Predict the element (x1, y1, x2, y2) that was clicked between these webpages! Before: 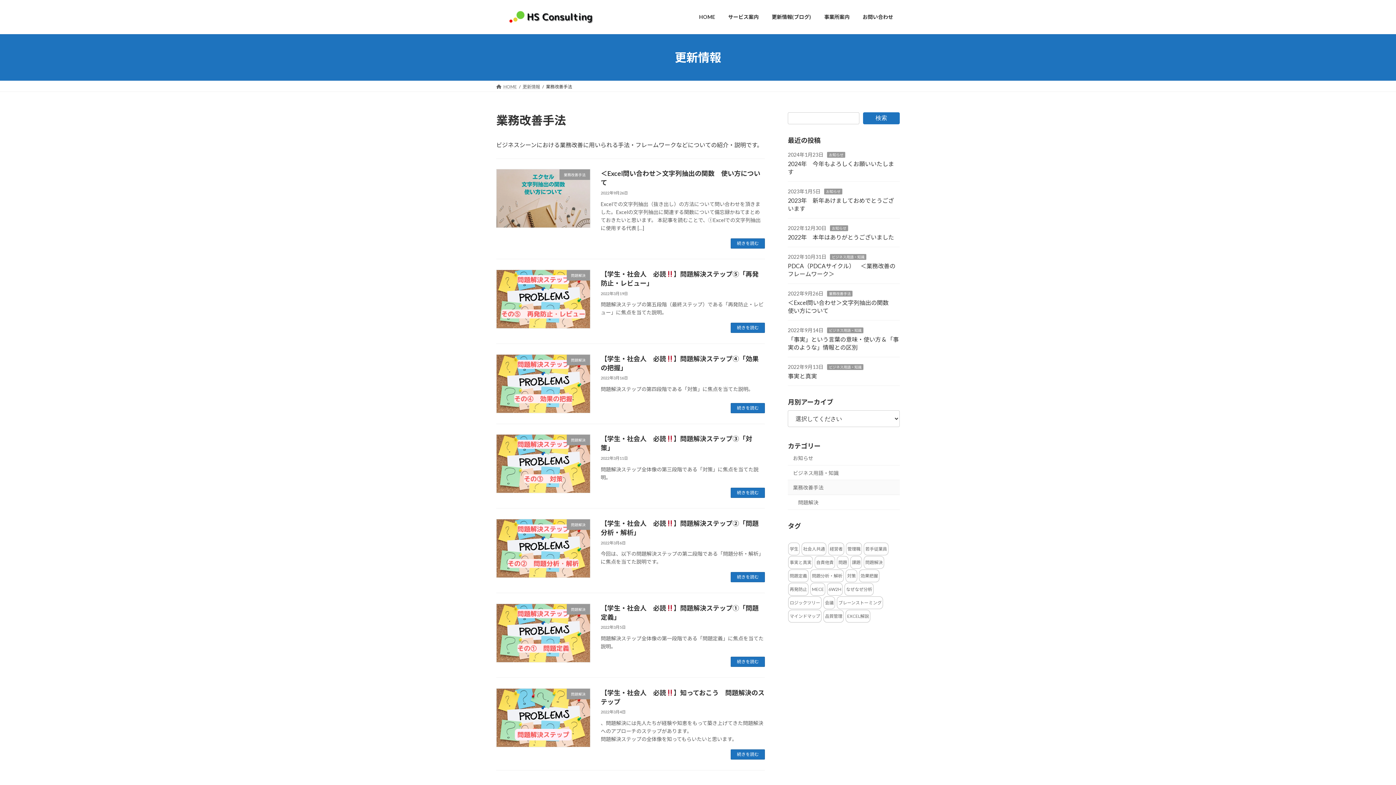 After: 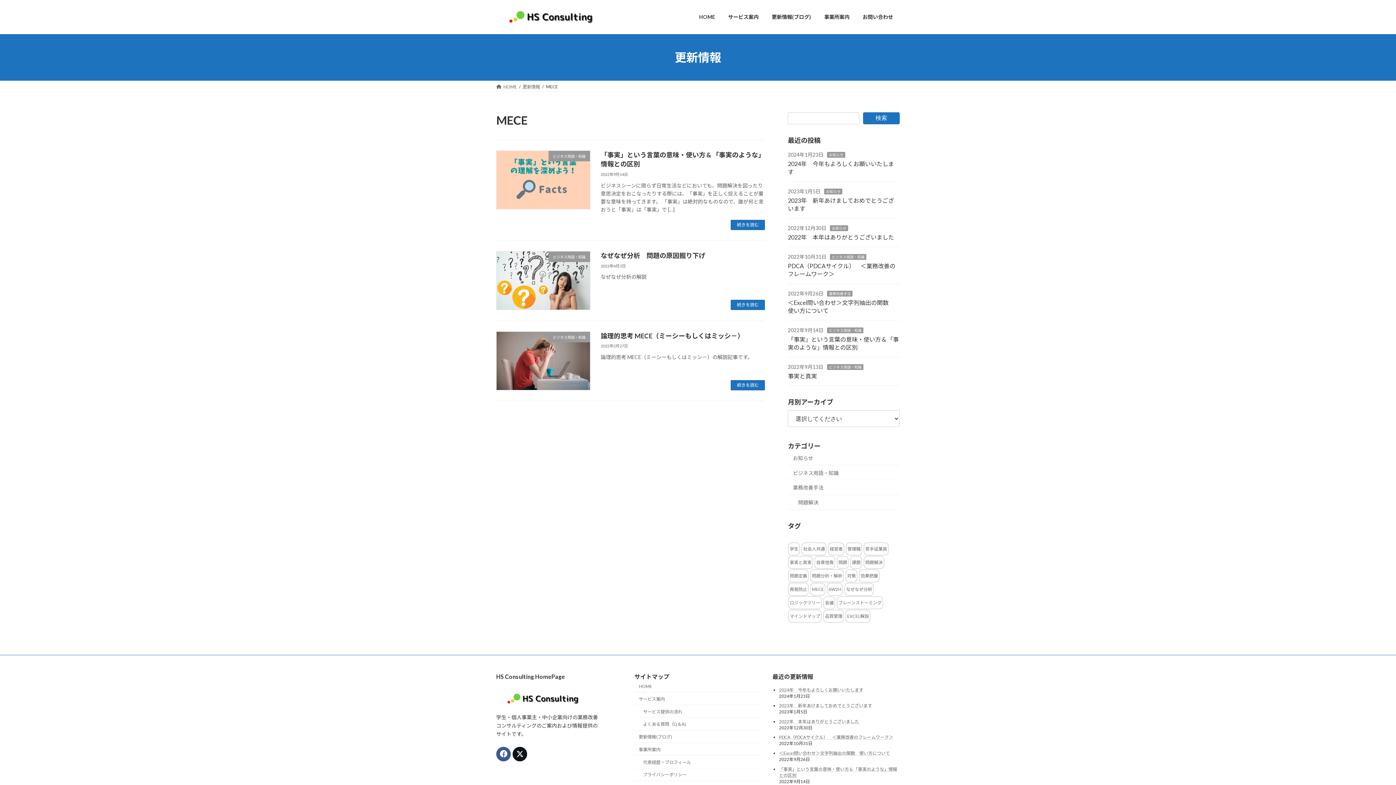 Action: label: MECE (3個の項目) bbox: (810, 583, 825, 595)